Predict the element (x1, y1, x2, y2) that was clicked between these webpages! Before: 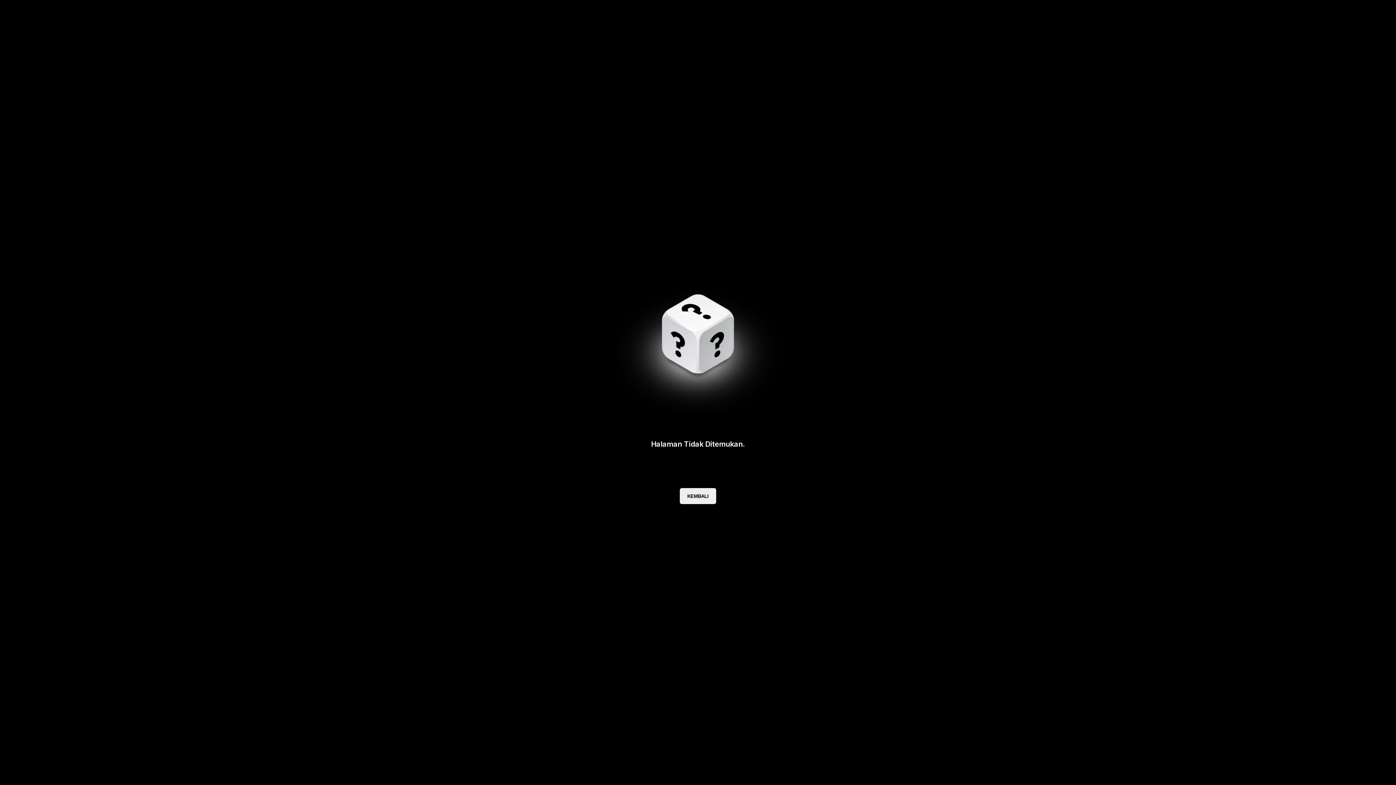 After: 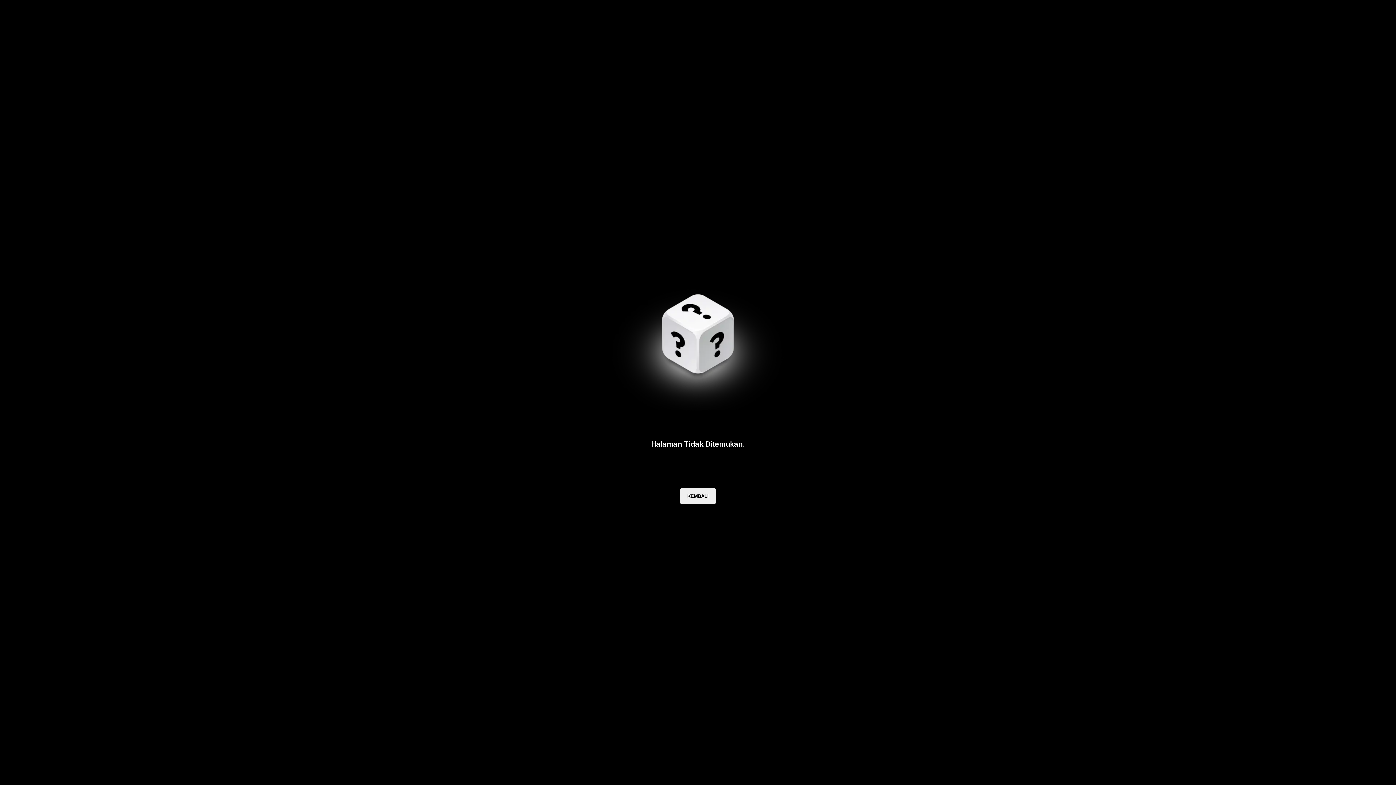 Action: label: KEMBALI bbox: (680, 488, 716, 504)